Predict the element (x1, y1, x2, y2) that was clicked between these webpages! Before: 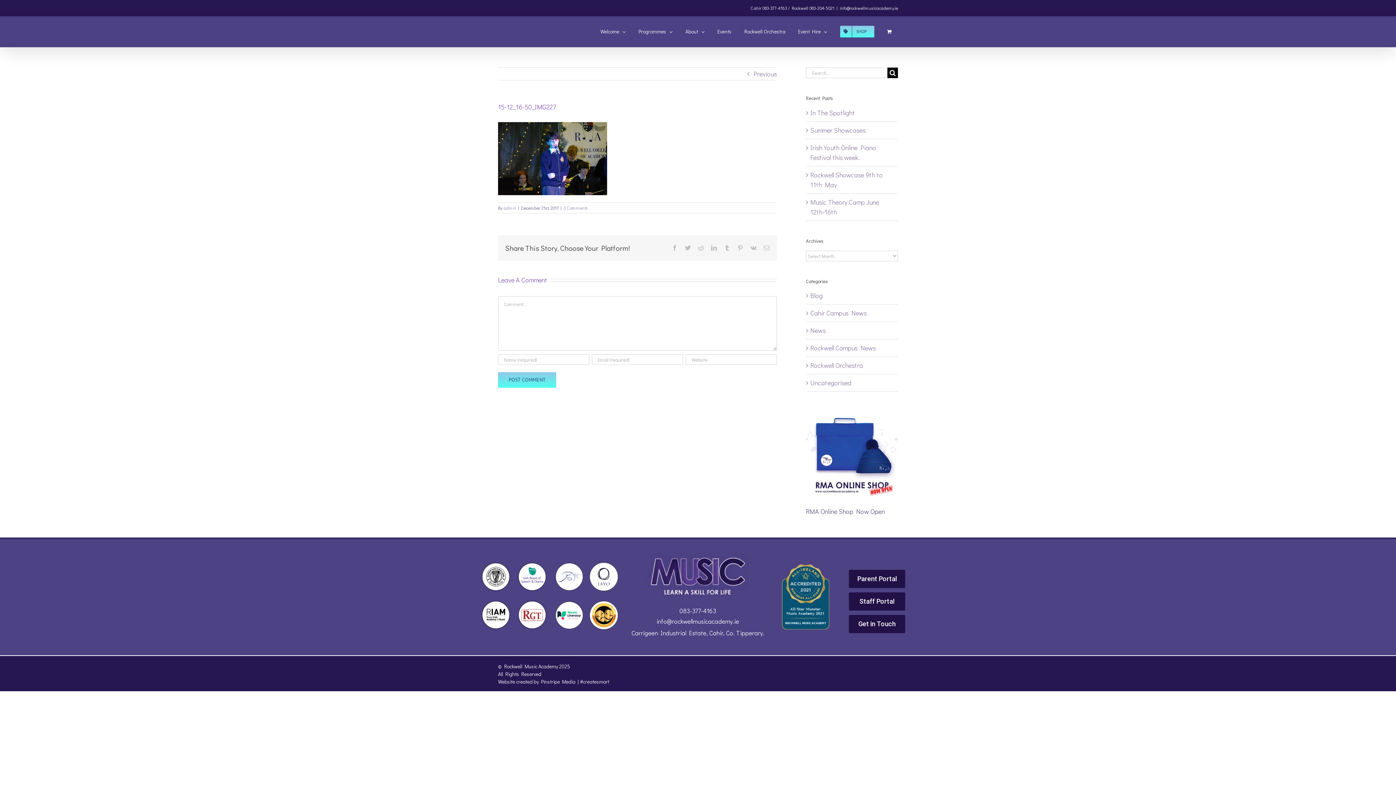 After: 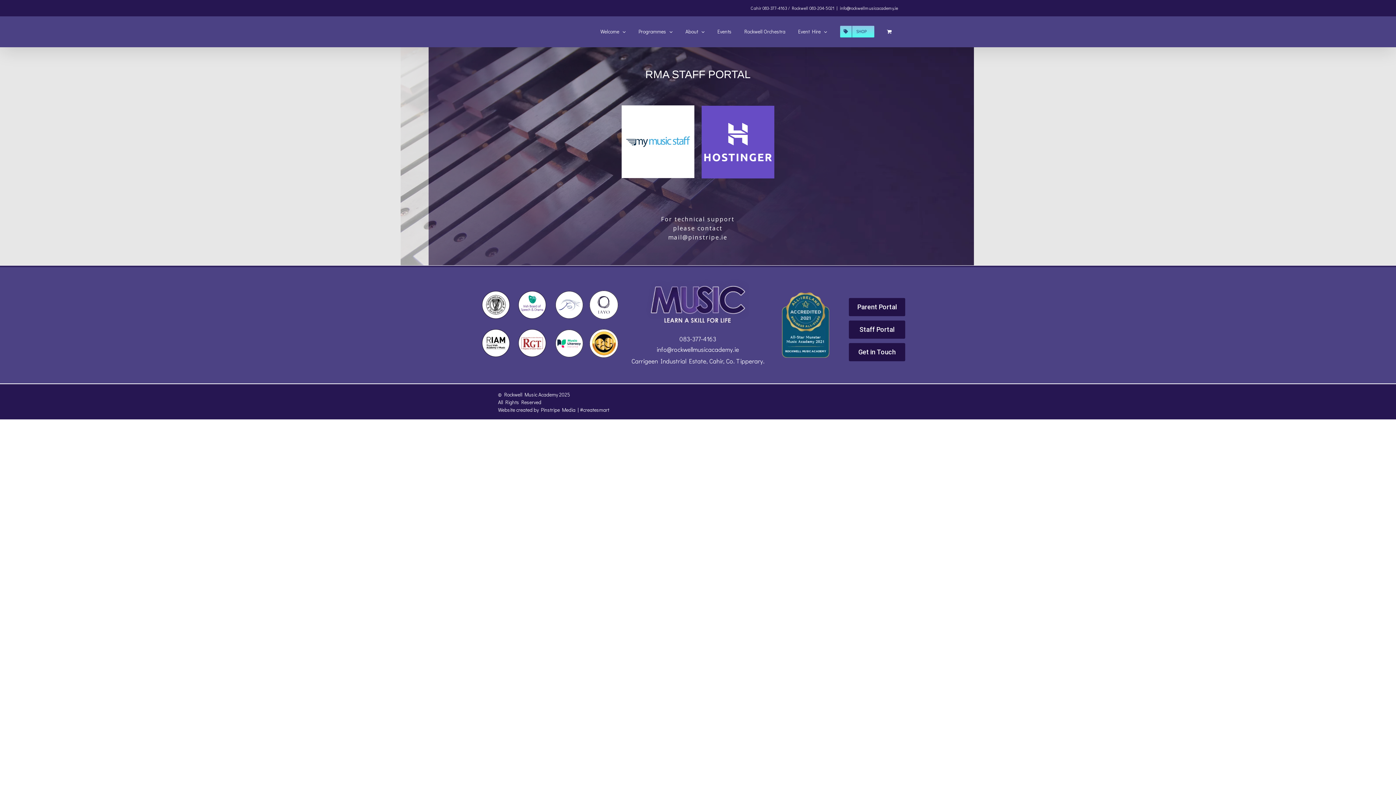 Action: label: Staff Portal bbox: (849, 592, 905, 611)